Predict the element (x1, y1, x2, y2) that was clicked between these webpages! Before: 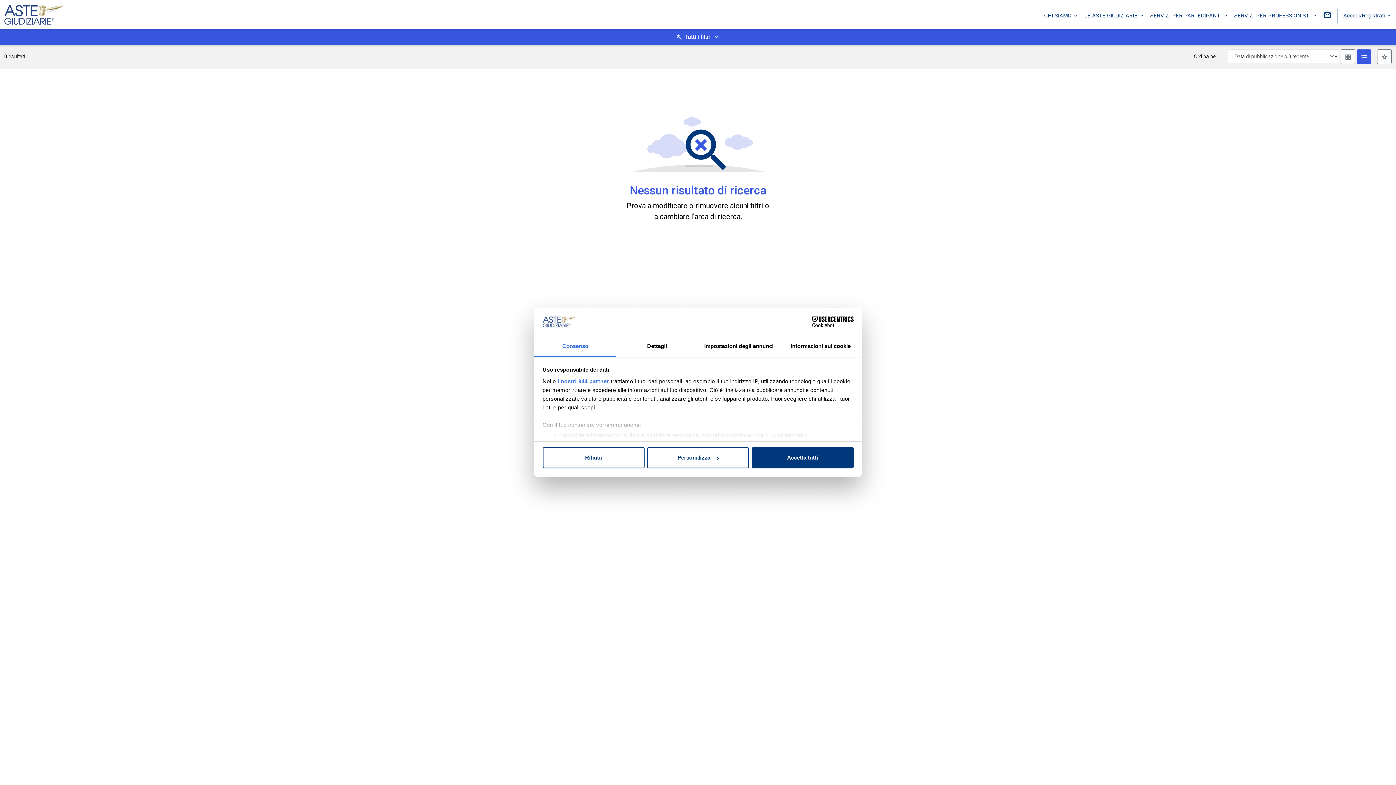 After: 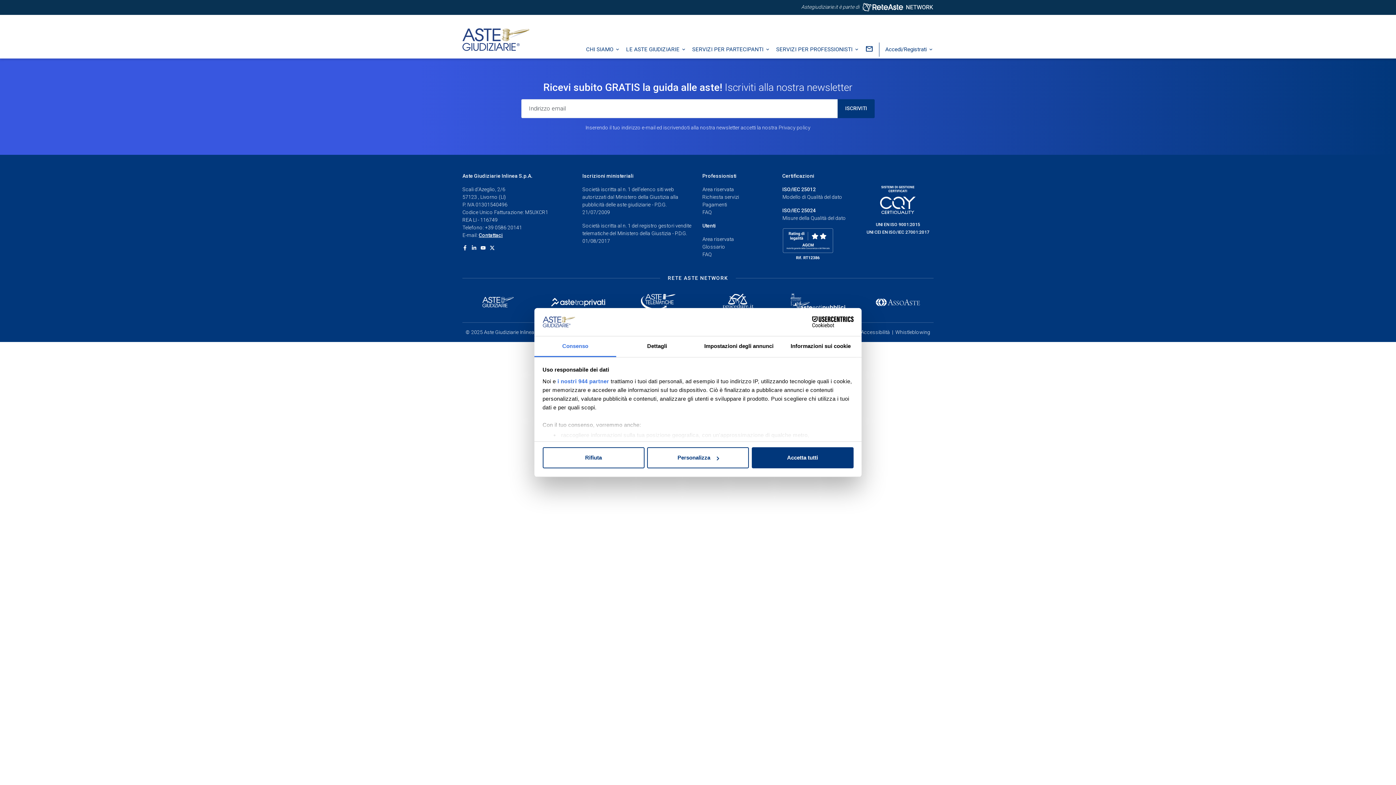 Action: bbox: (4, 0, 62, 26)